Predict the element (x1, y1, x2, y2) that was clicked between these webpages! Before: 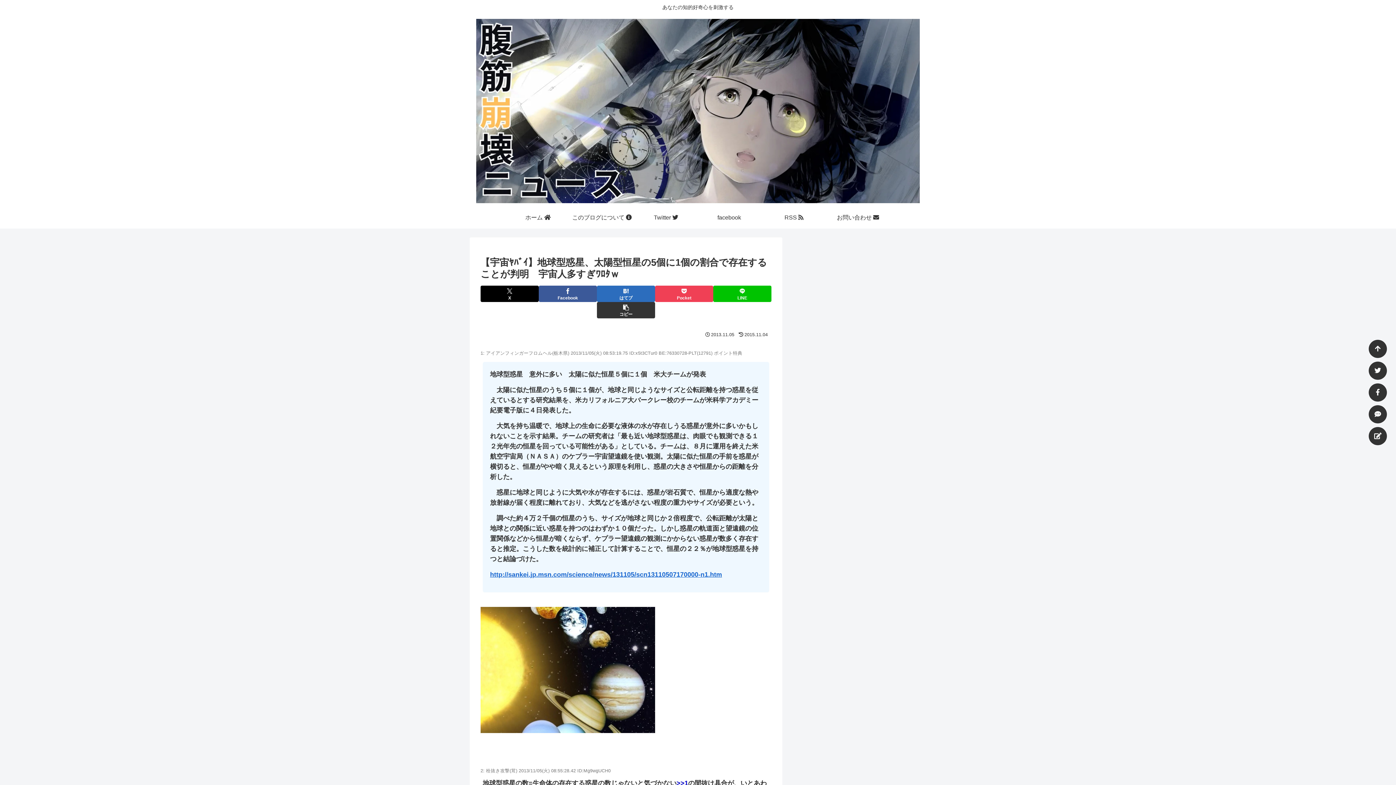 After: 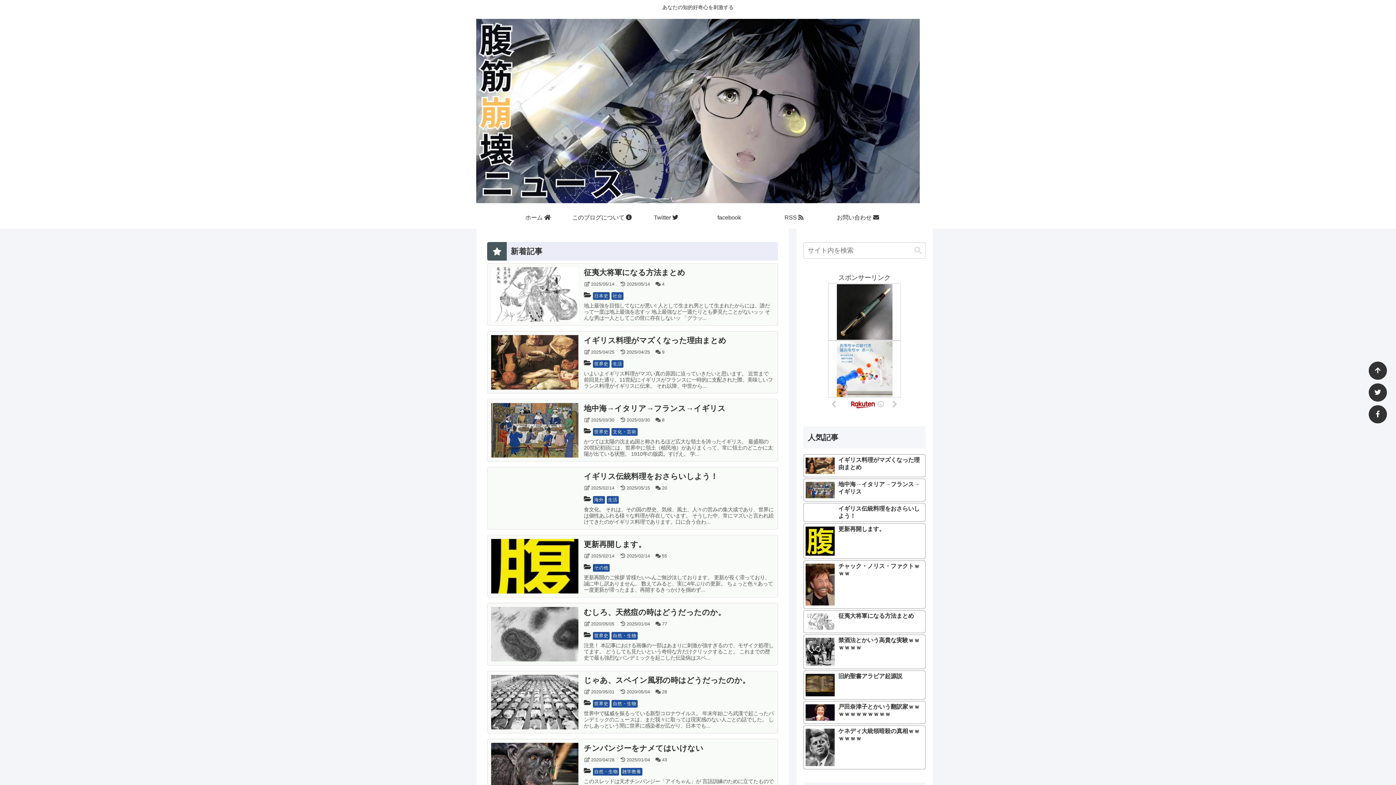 Action: bbox: (469, 18, 926, 203)